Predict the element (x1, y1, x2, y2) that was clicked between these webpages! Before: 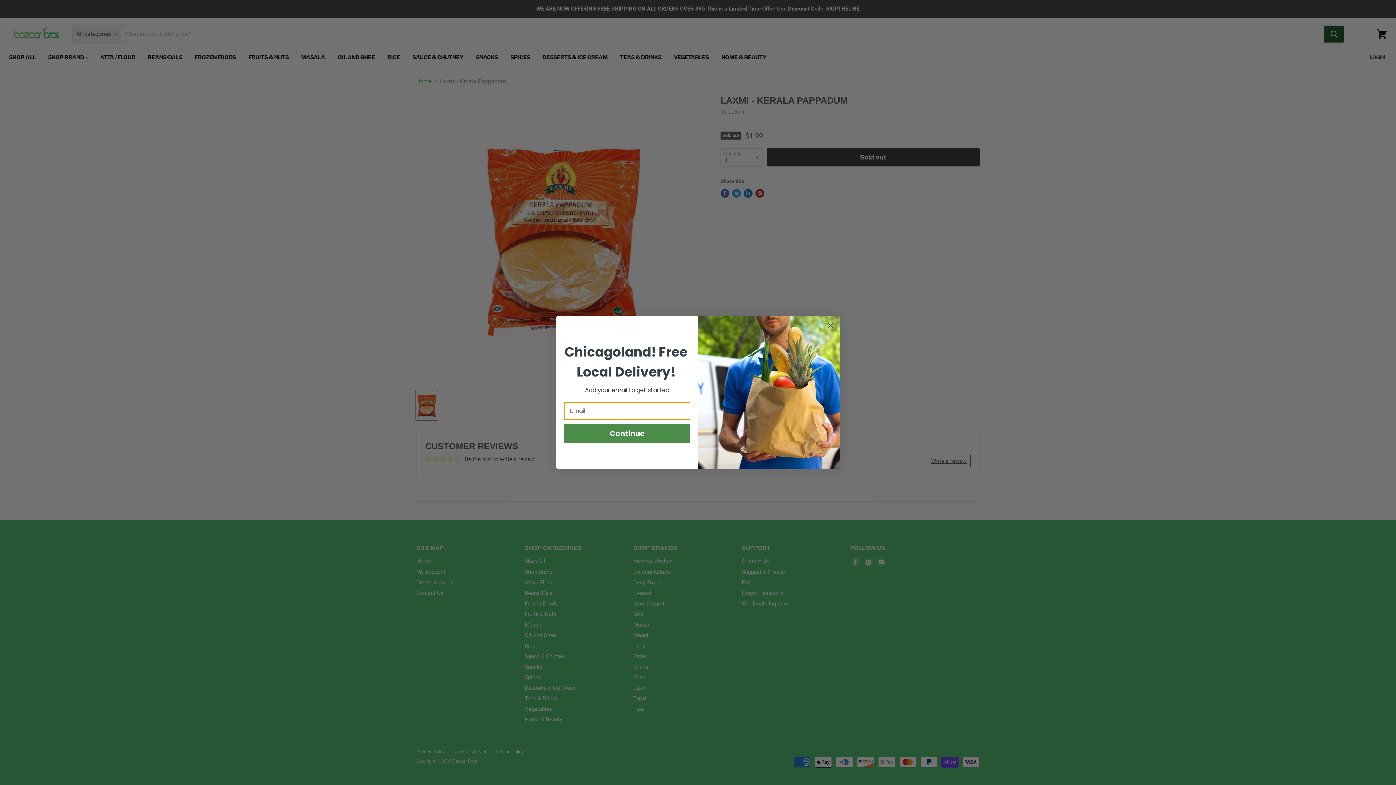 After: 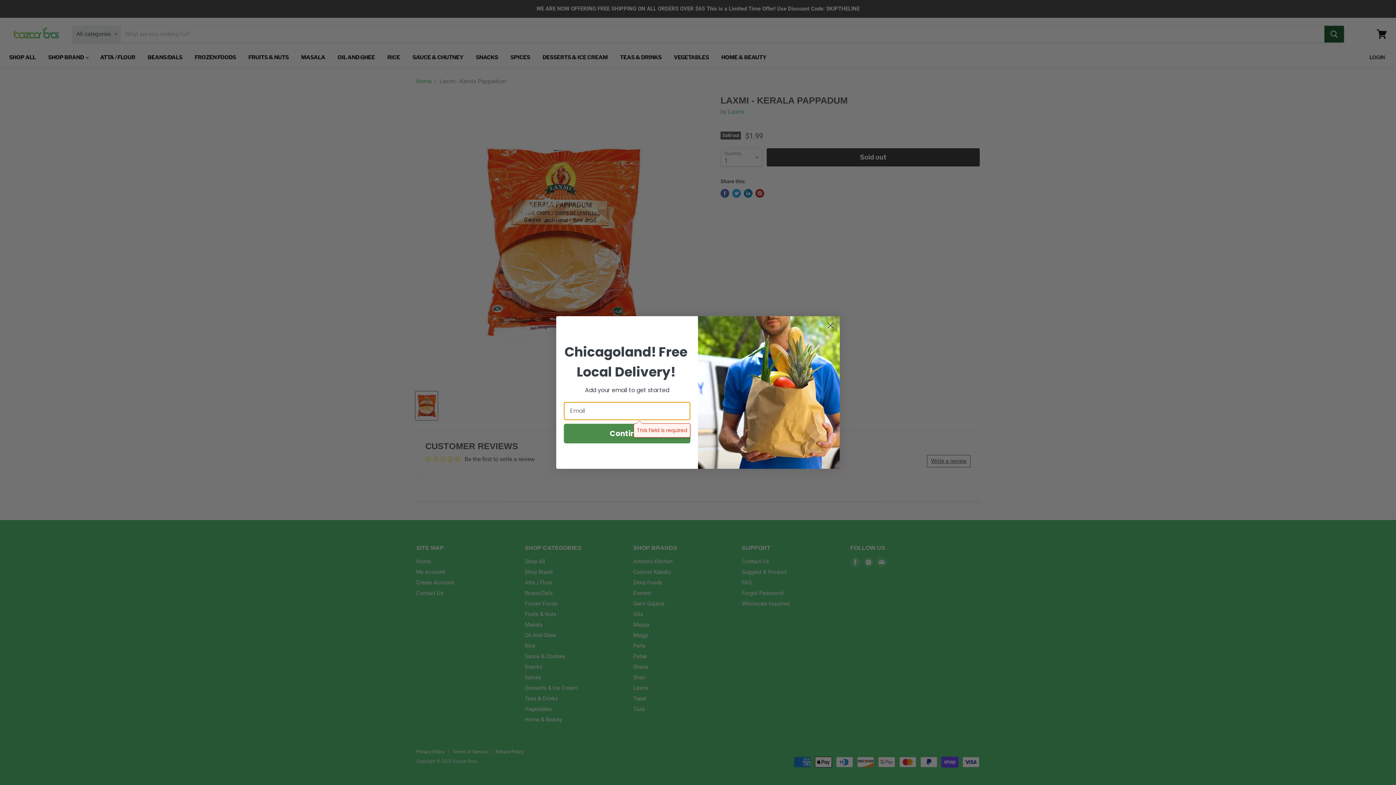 Action: bbox: (564, 423, 690, 443) label: Continue